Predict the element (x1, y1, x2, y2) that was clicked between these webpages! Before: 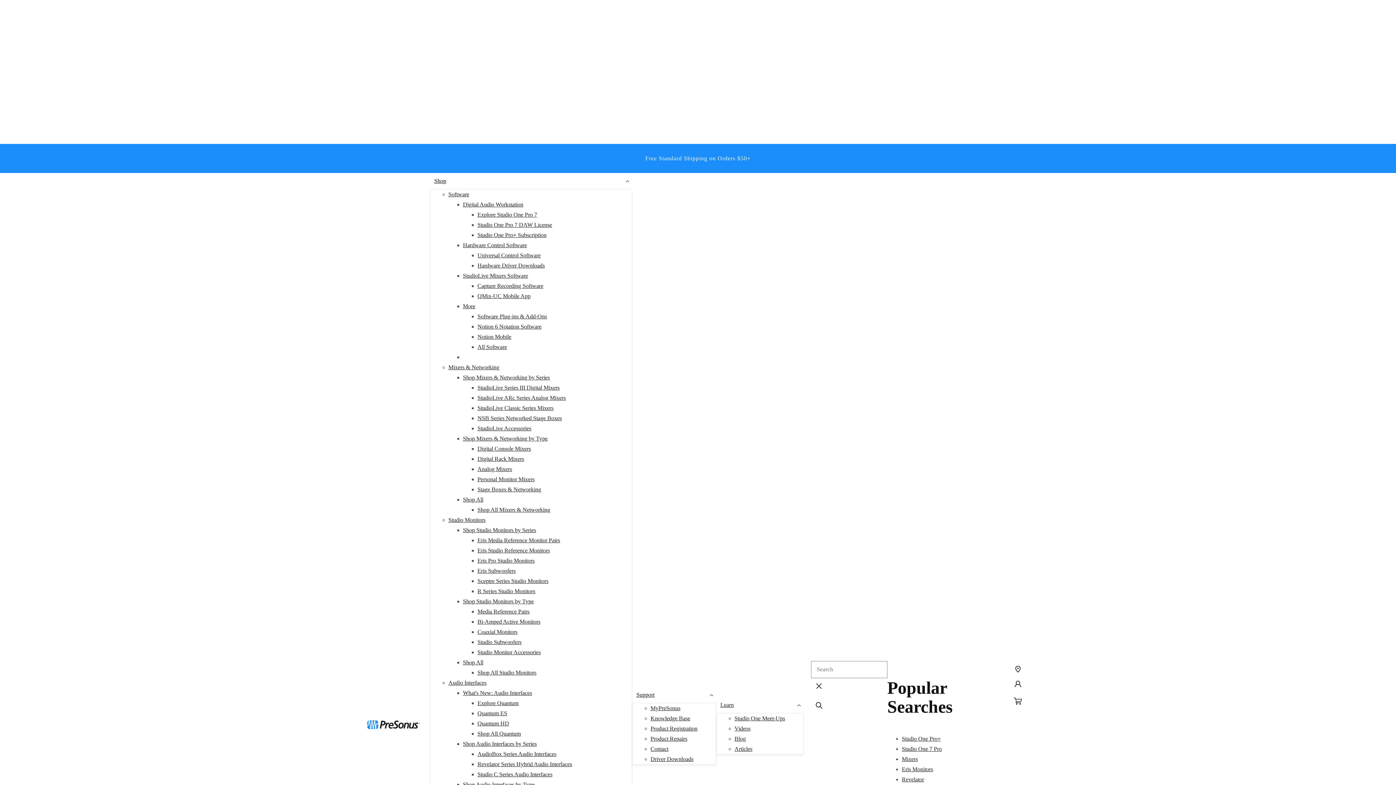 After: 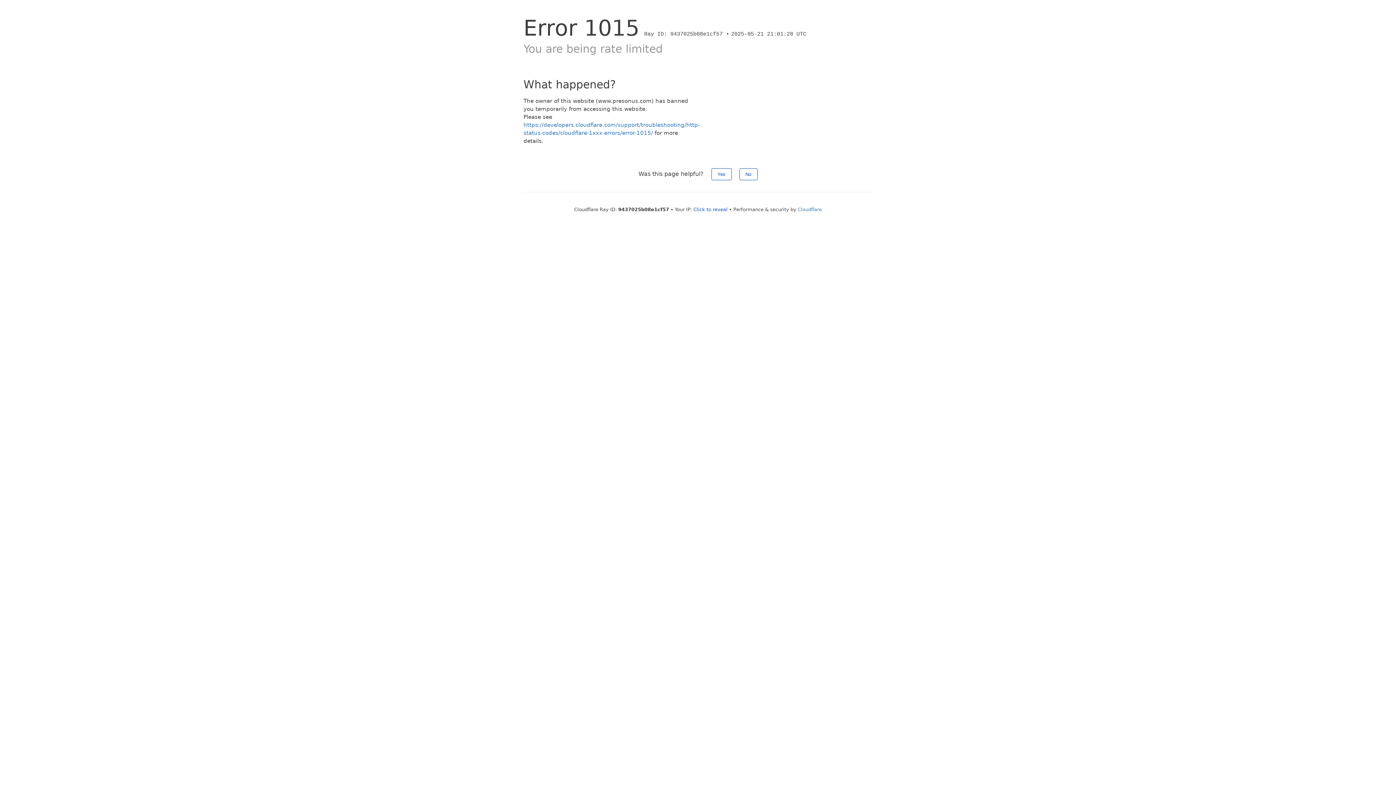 Action: label: Bi-Amped Active Monitors bbox: (477, 618, 540, 625)